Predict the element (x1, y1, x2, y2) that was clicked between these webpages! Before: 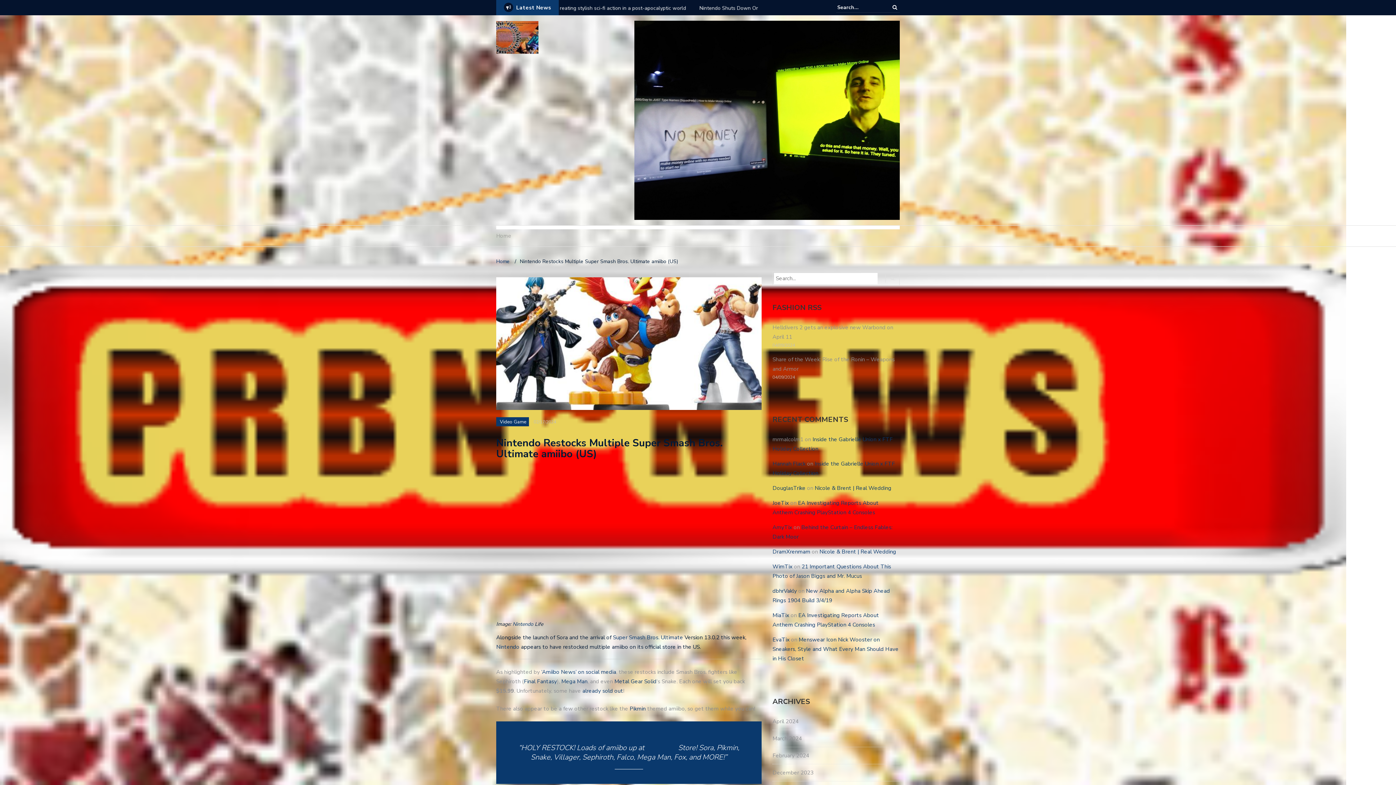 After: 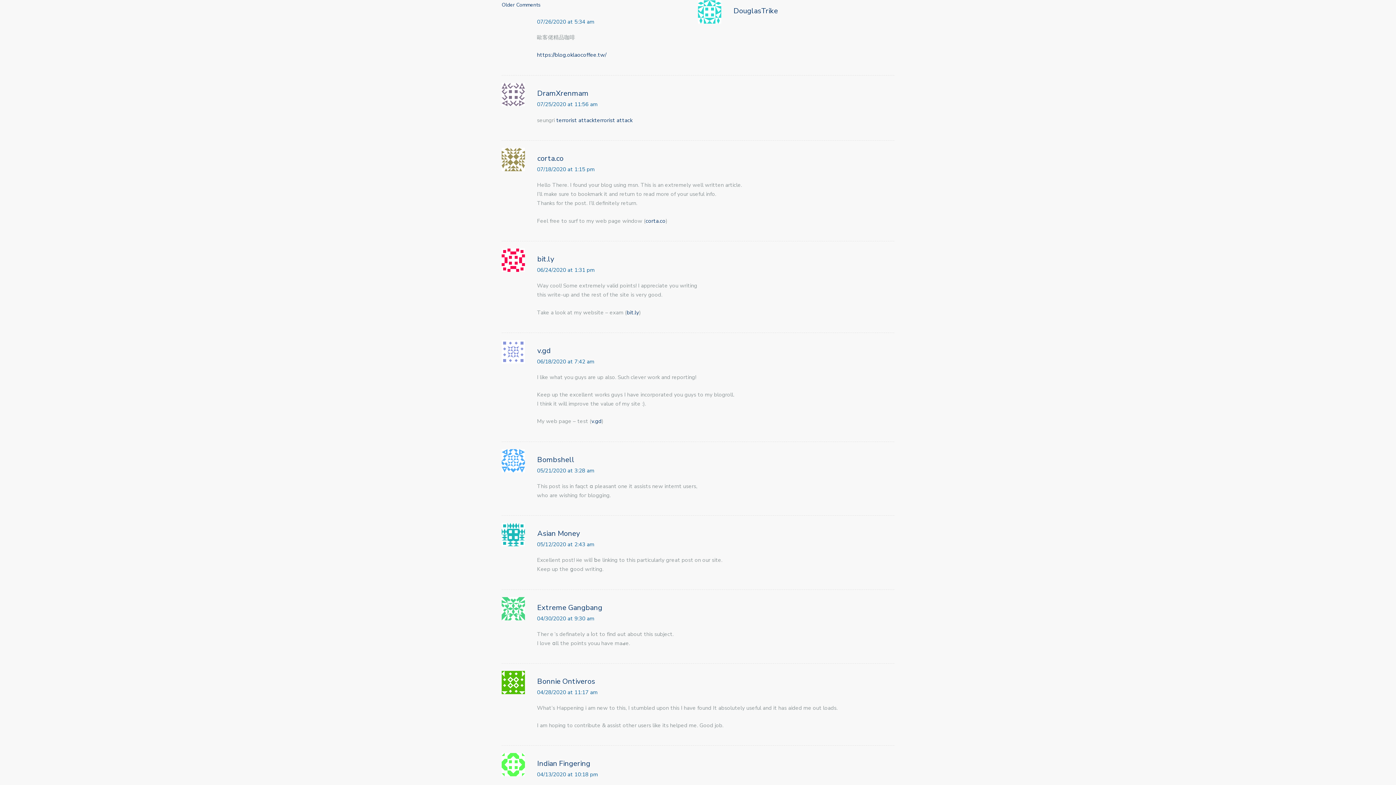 Action: label: Nicole & Brent | Real Wedding bbox: (814, 484, 891, 491)